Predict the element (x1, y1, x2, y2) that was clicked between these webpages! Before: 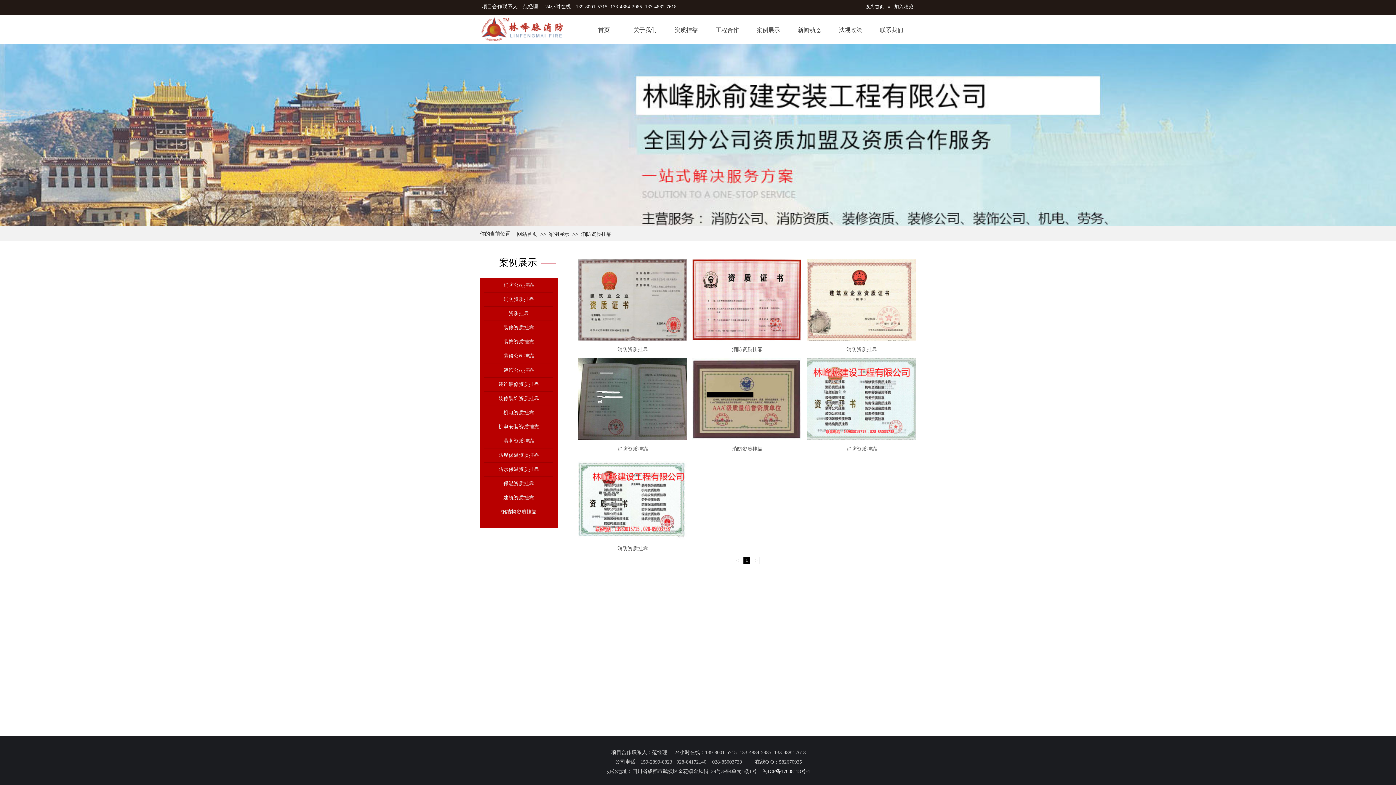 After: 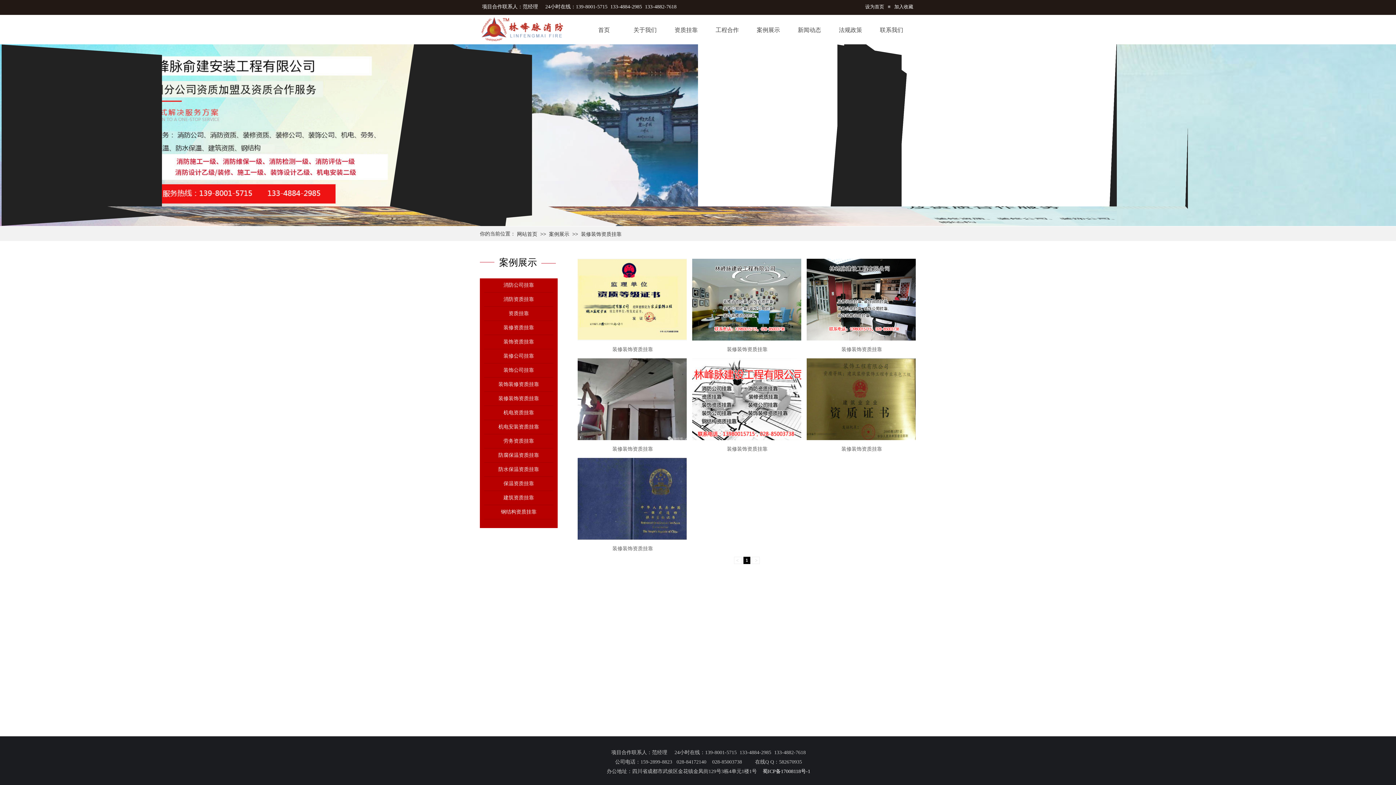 Action: bbox: (484, 392, 553, 406) label: 装修装饰资质挂靠